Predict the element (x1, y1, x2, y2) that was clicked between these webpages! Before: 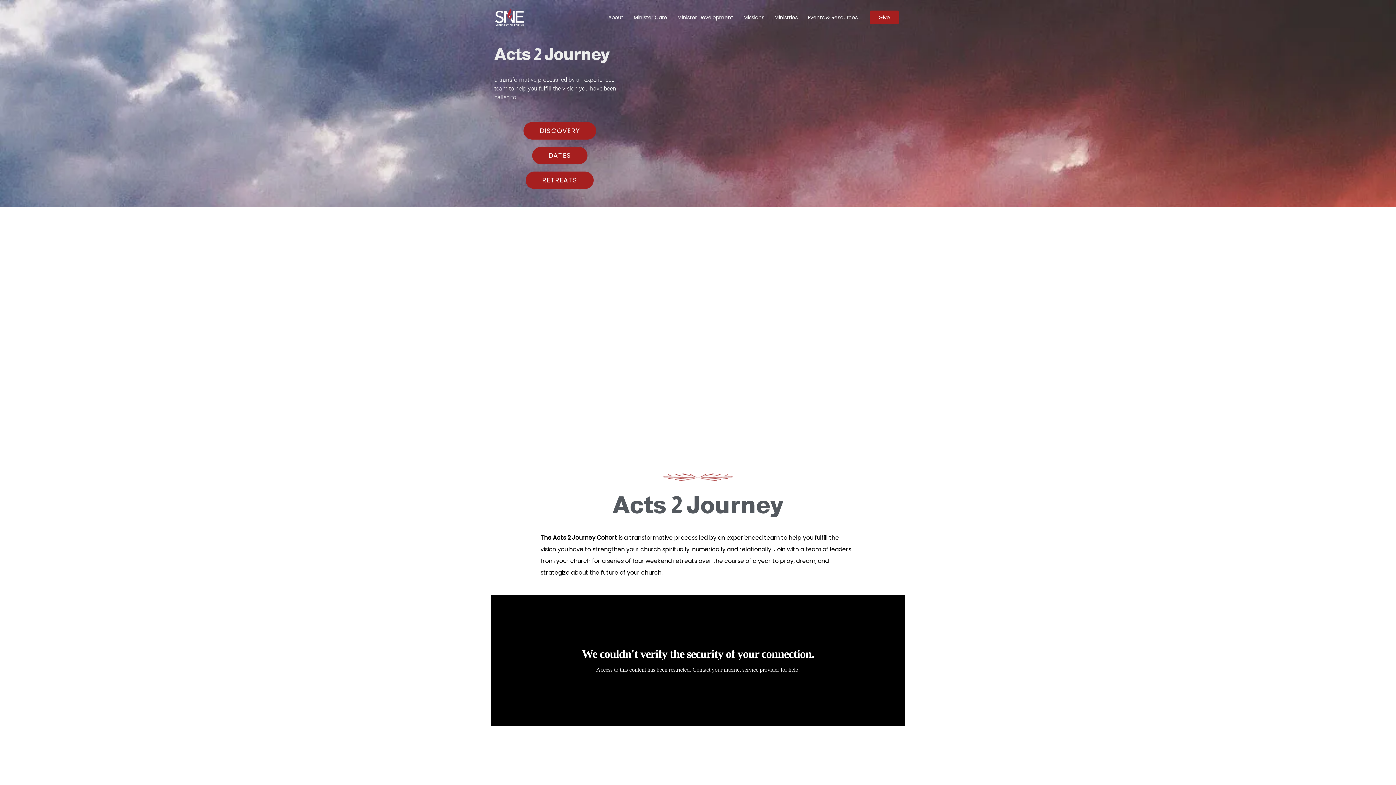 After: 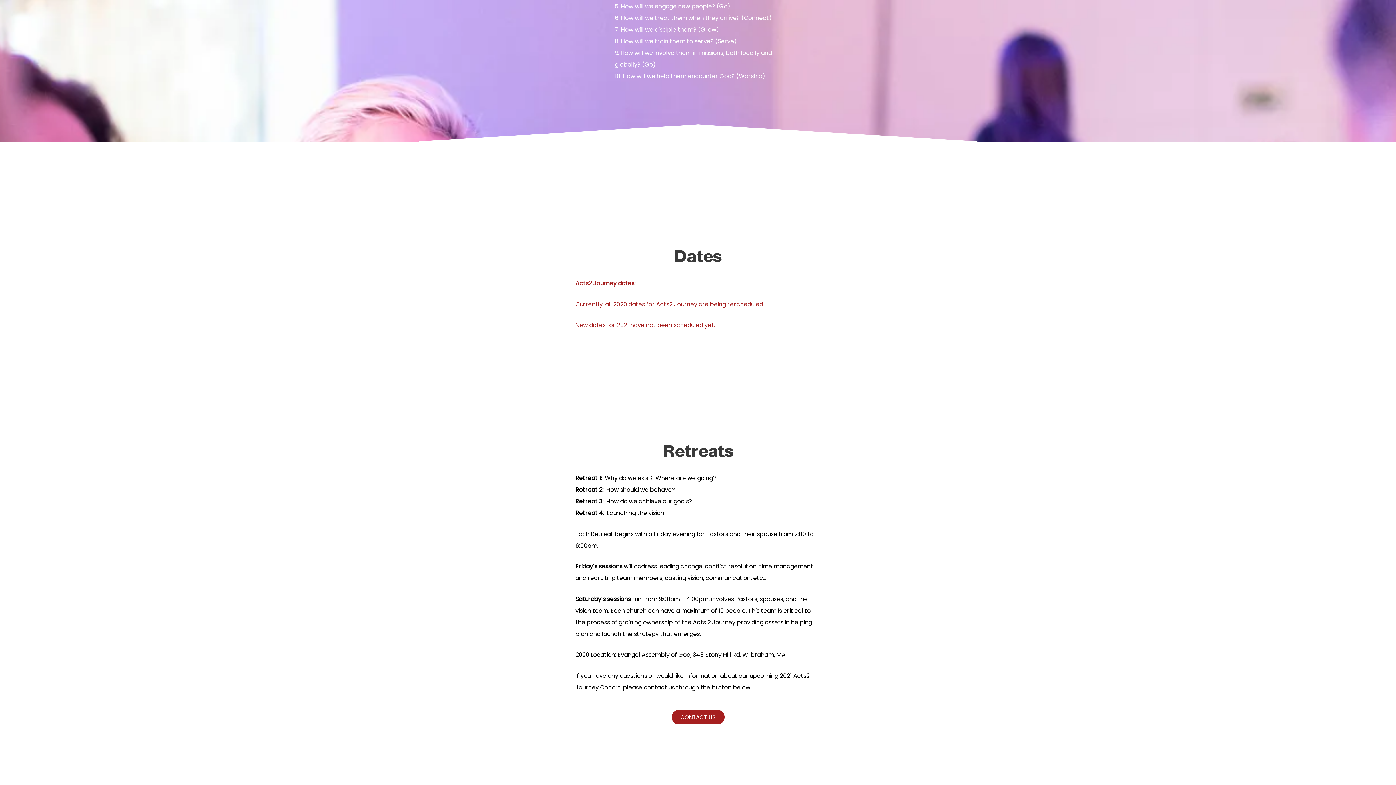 Action: bbox: (532, 146, 587, 164) label: DATES